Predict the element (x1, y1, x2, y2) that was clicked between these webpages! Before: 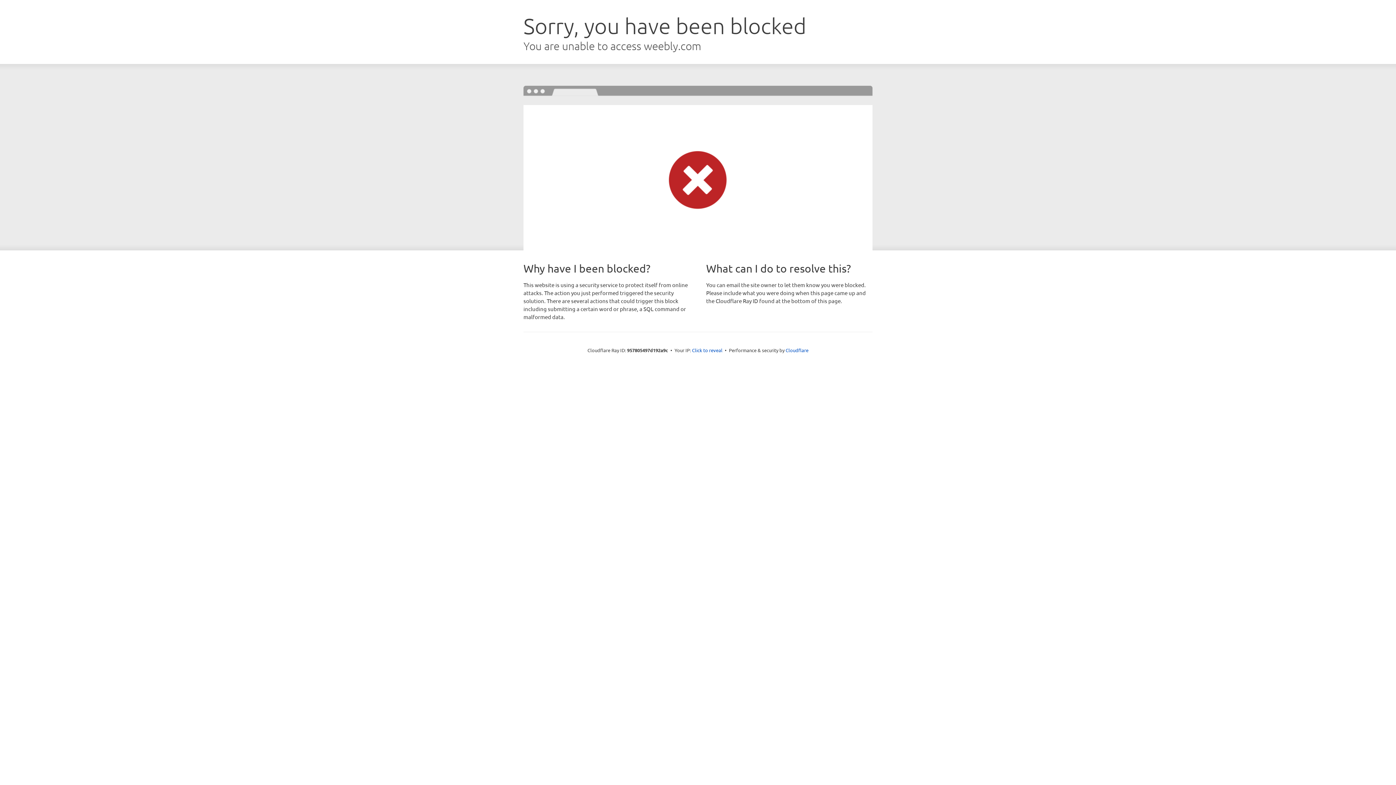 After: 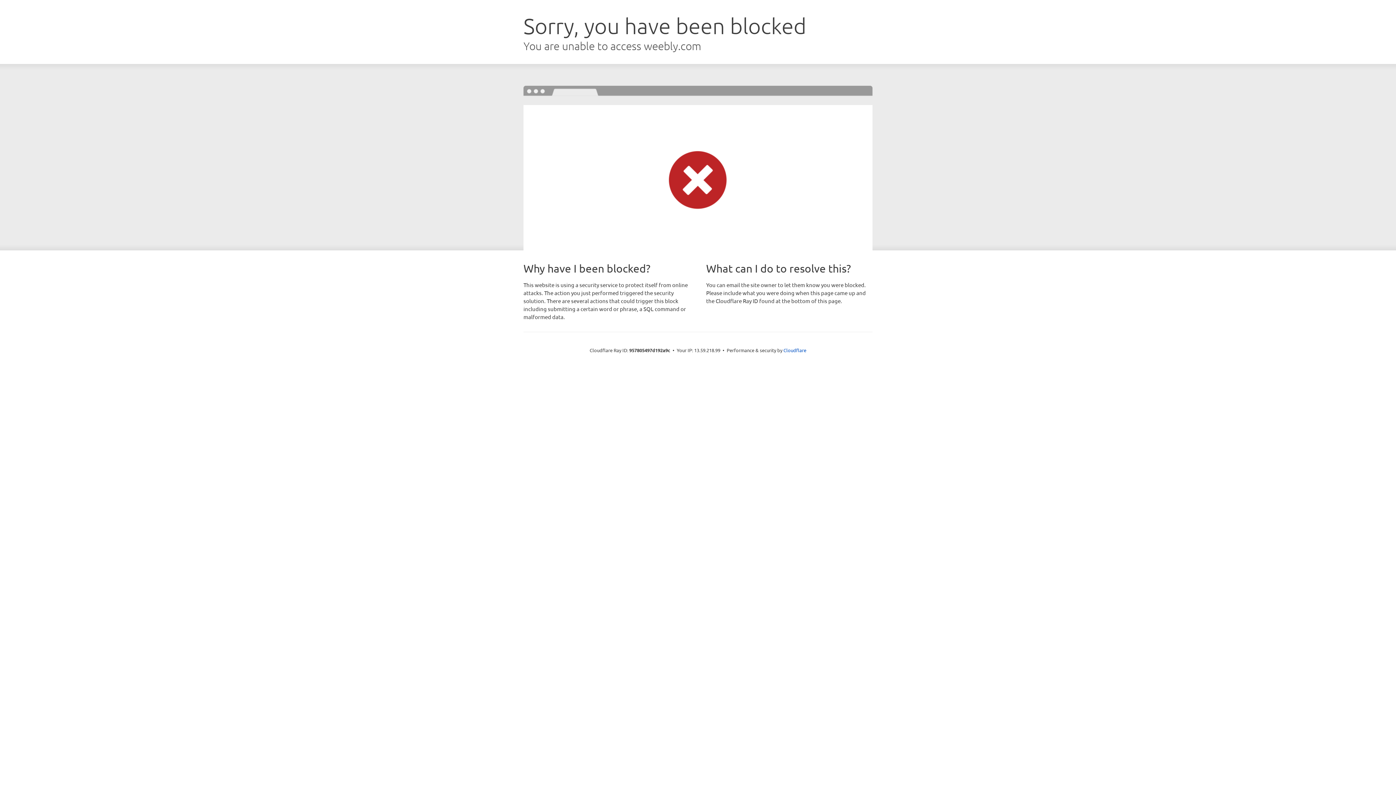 Action: bbox: (692, 346, 722, 353) label: Click to reveal